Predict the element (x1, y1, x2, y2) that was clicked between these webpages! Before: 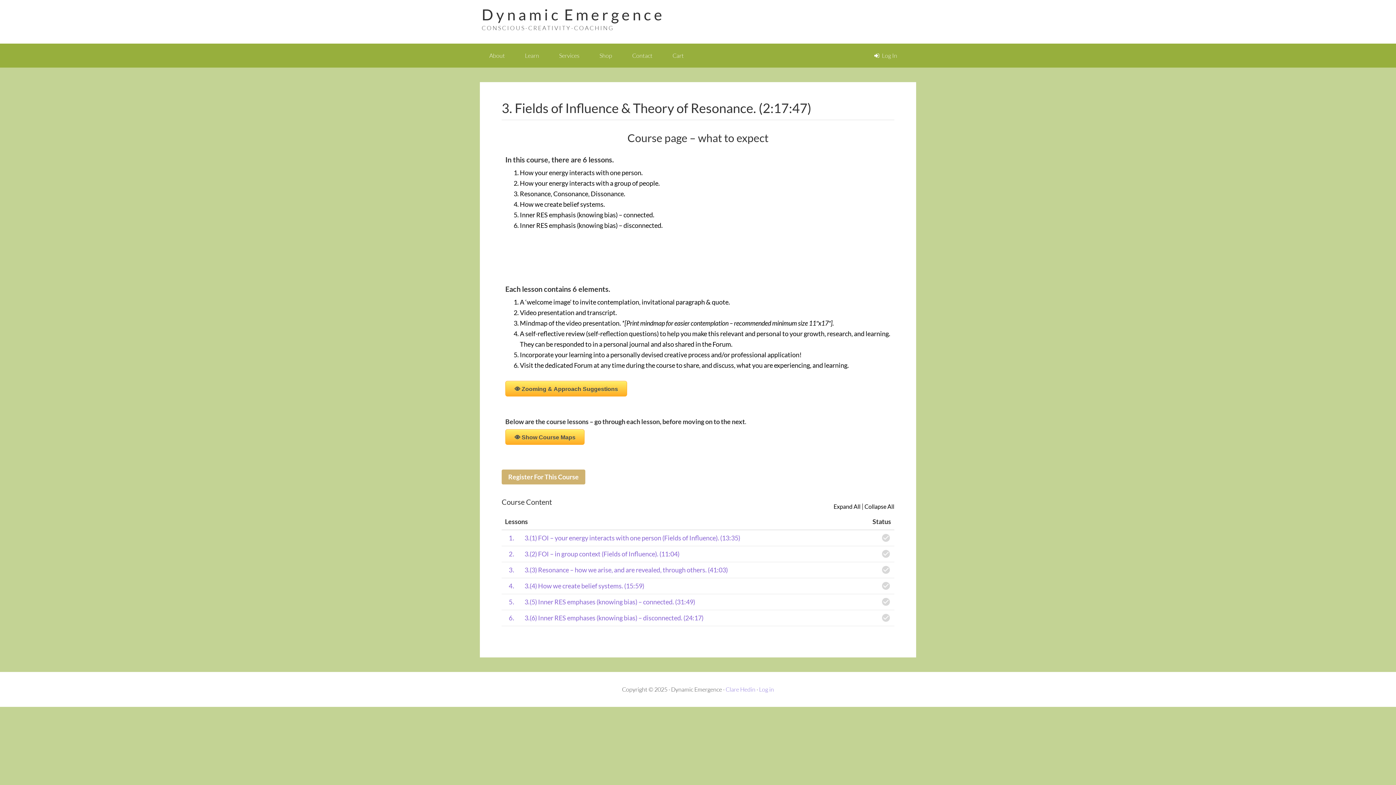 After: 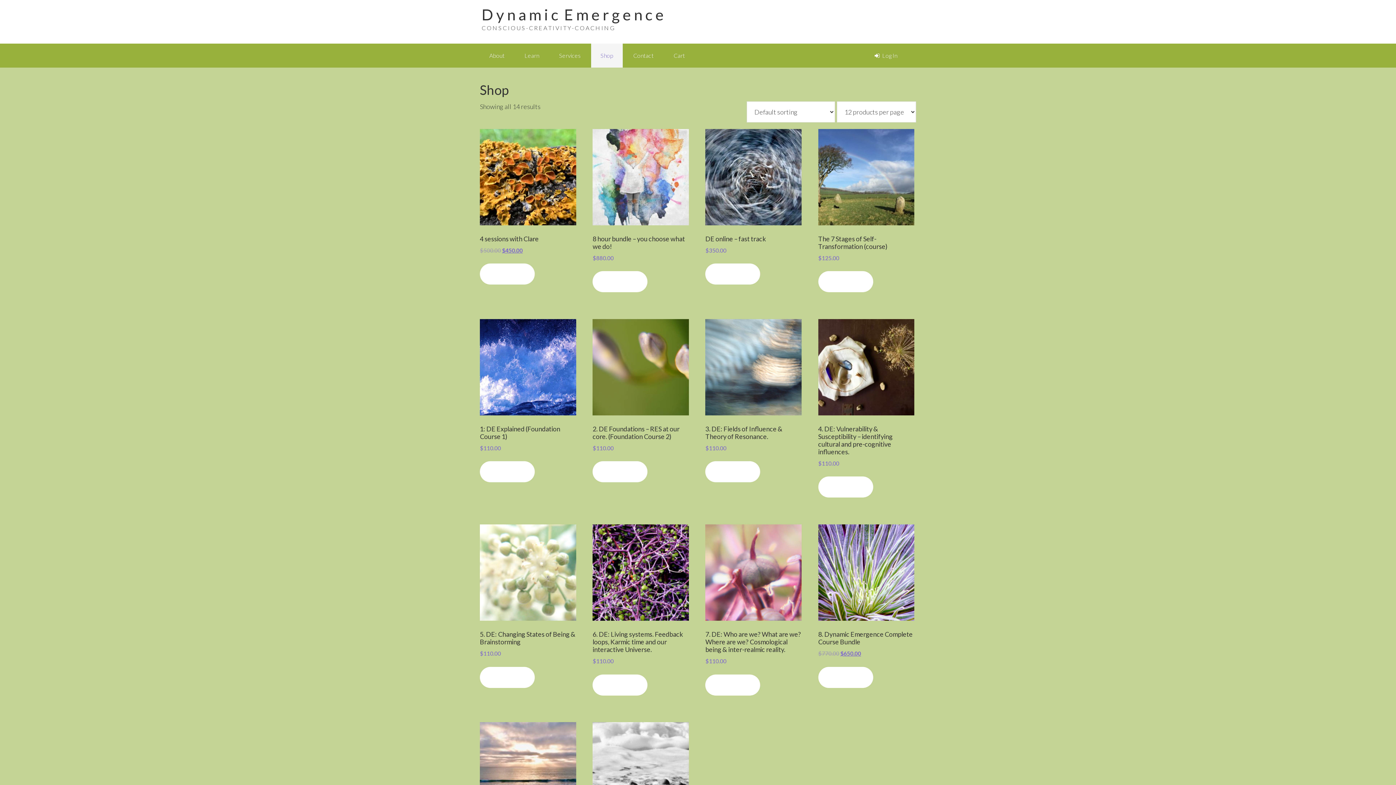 Action: bbox: (590, 43, 621, 67) label: Shop